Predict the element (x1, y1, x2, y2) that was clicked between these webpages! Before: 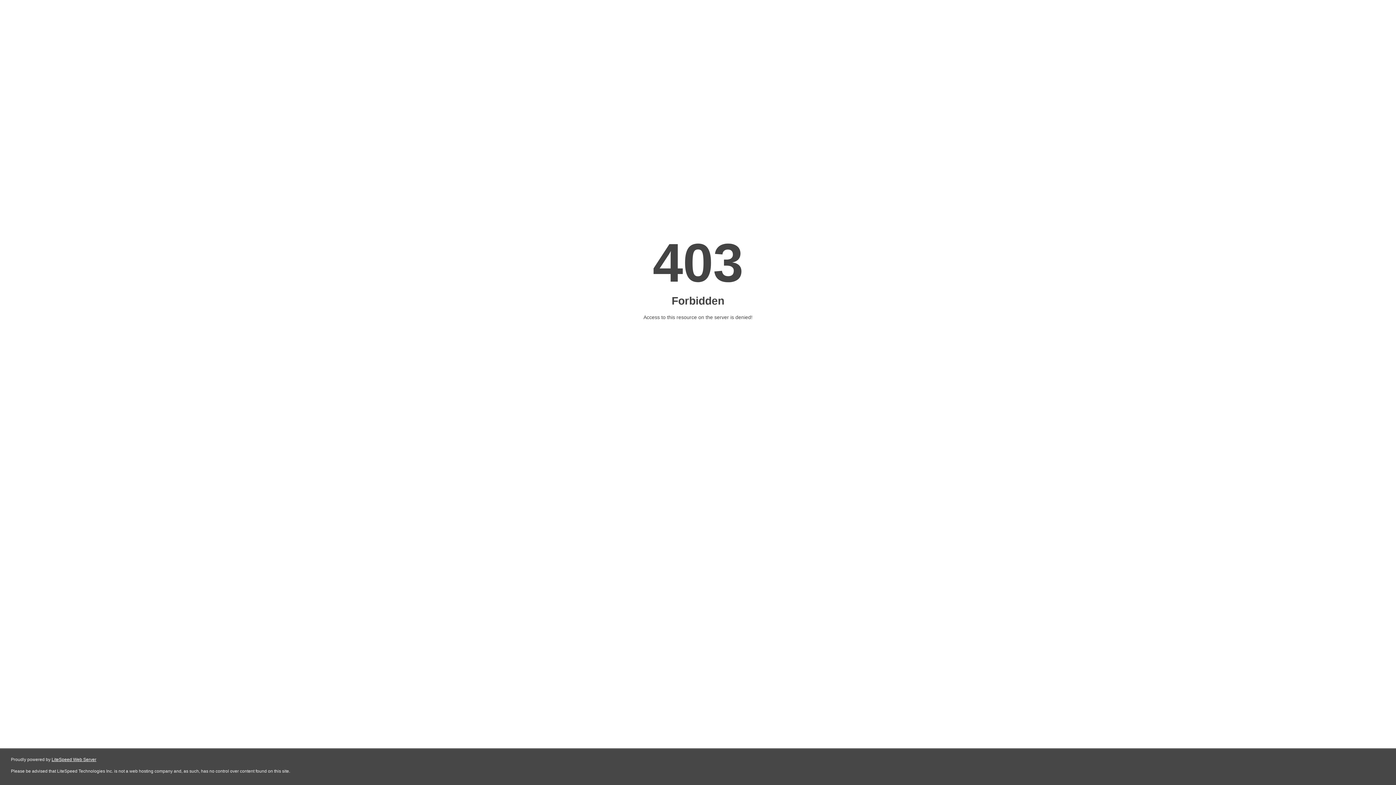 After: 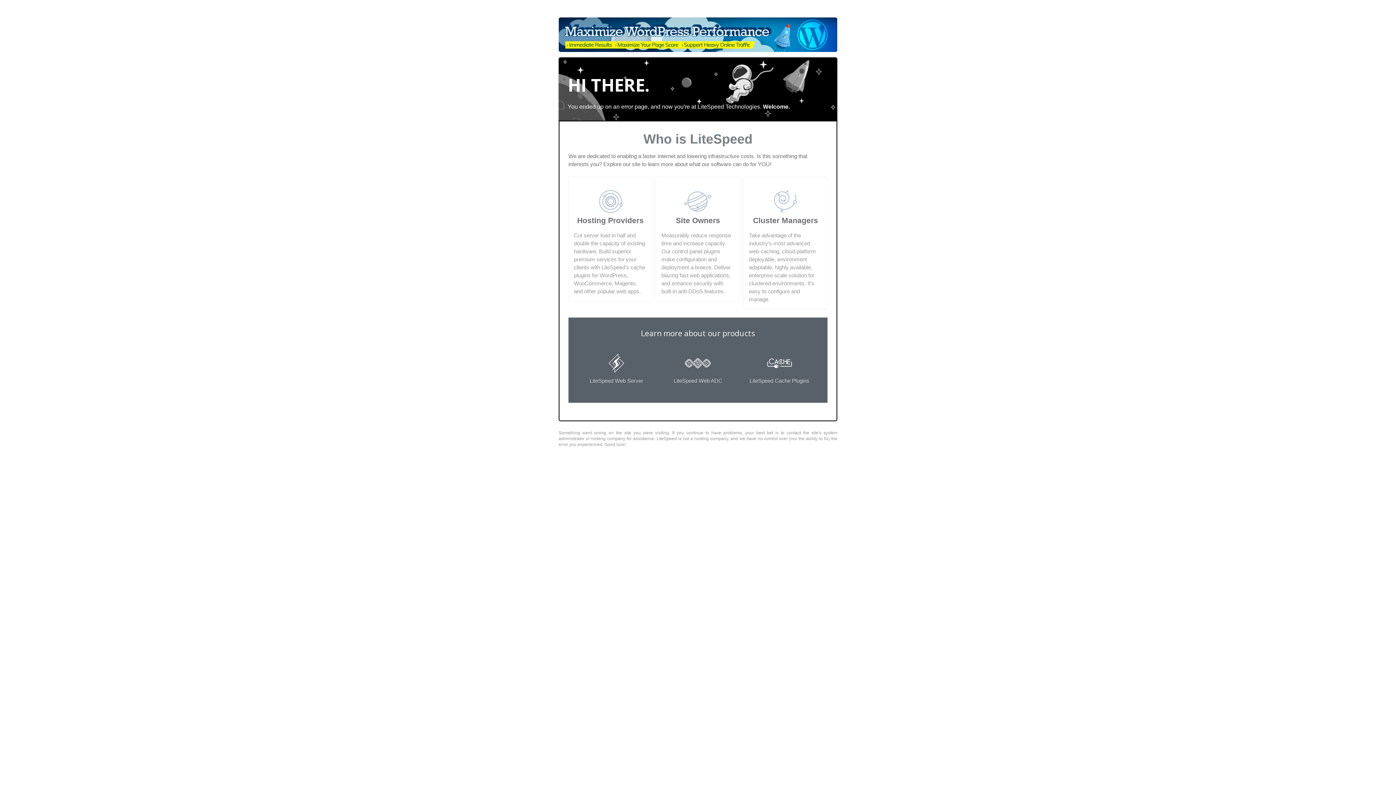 Action: label: LiteSpeed Web Server bbox: (51, 757, 96, 762)